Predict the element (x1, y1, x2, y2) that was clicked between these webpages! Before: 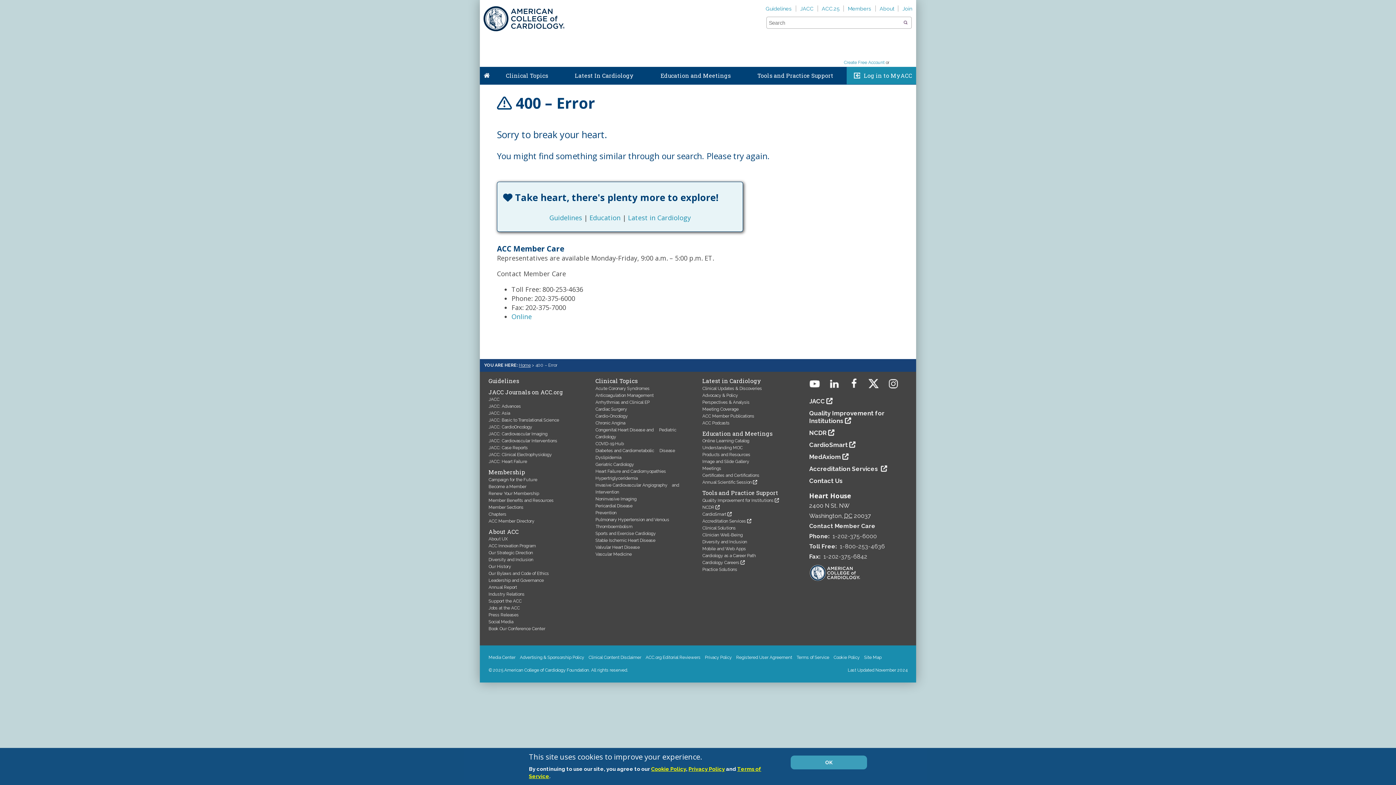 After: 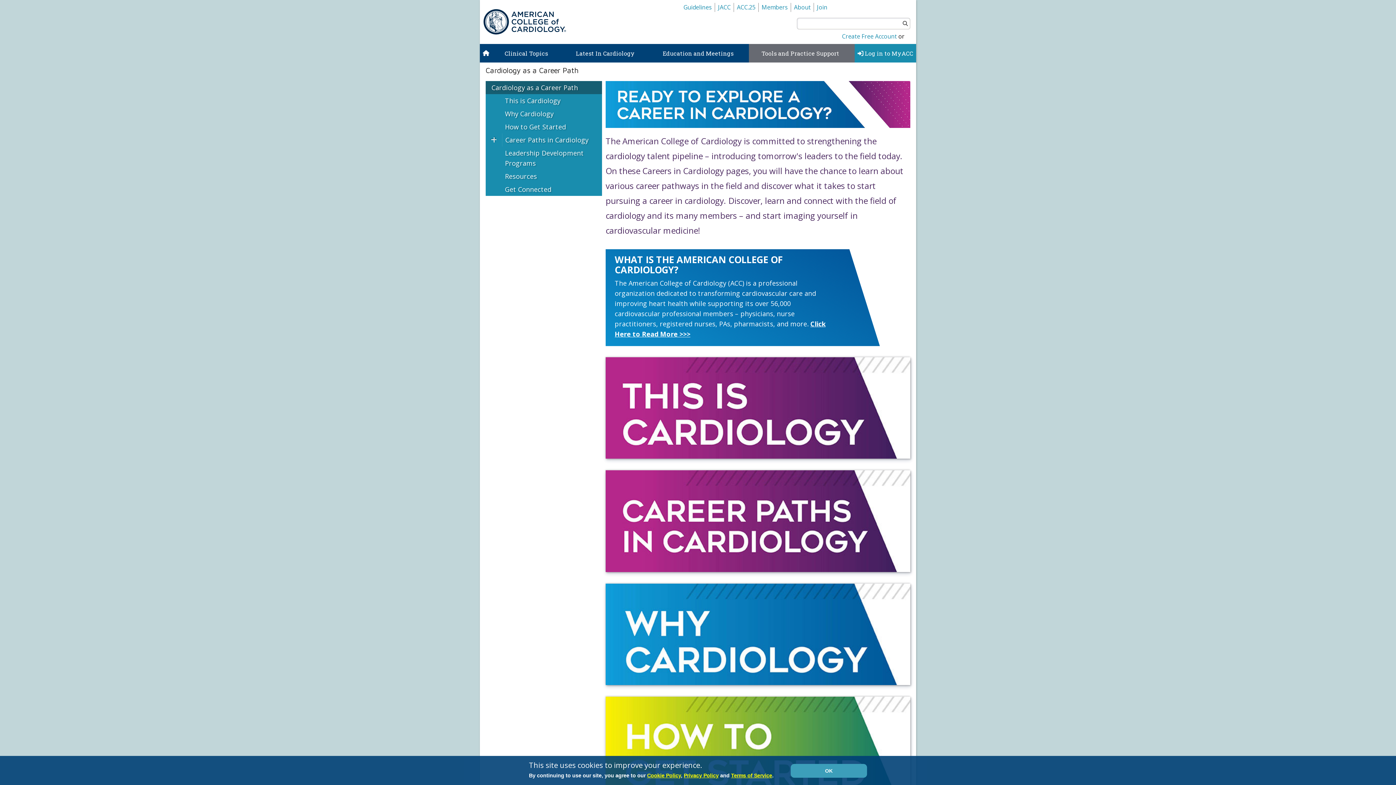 Action: bbox: (702, 553, 756, 558) label: Cardiology as a Career Path